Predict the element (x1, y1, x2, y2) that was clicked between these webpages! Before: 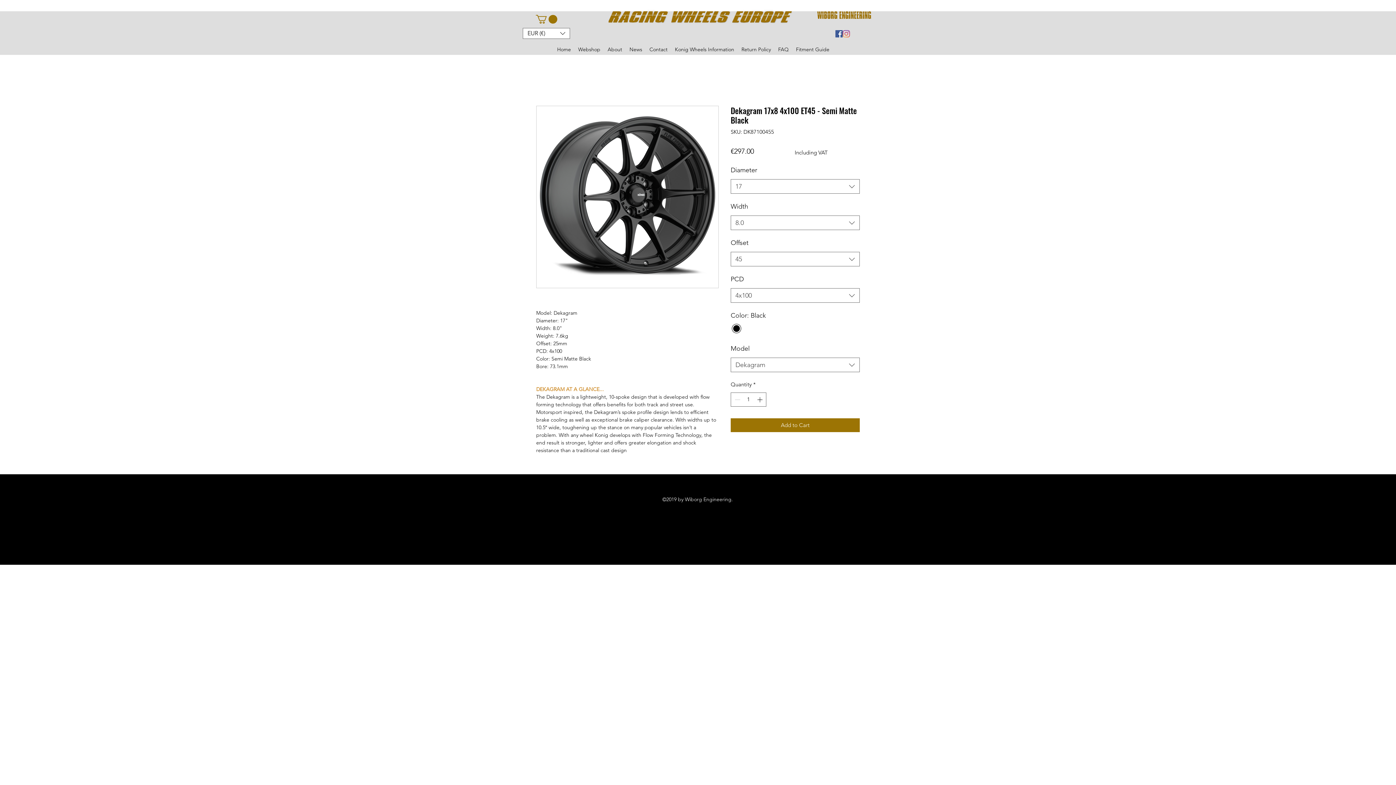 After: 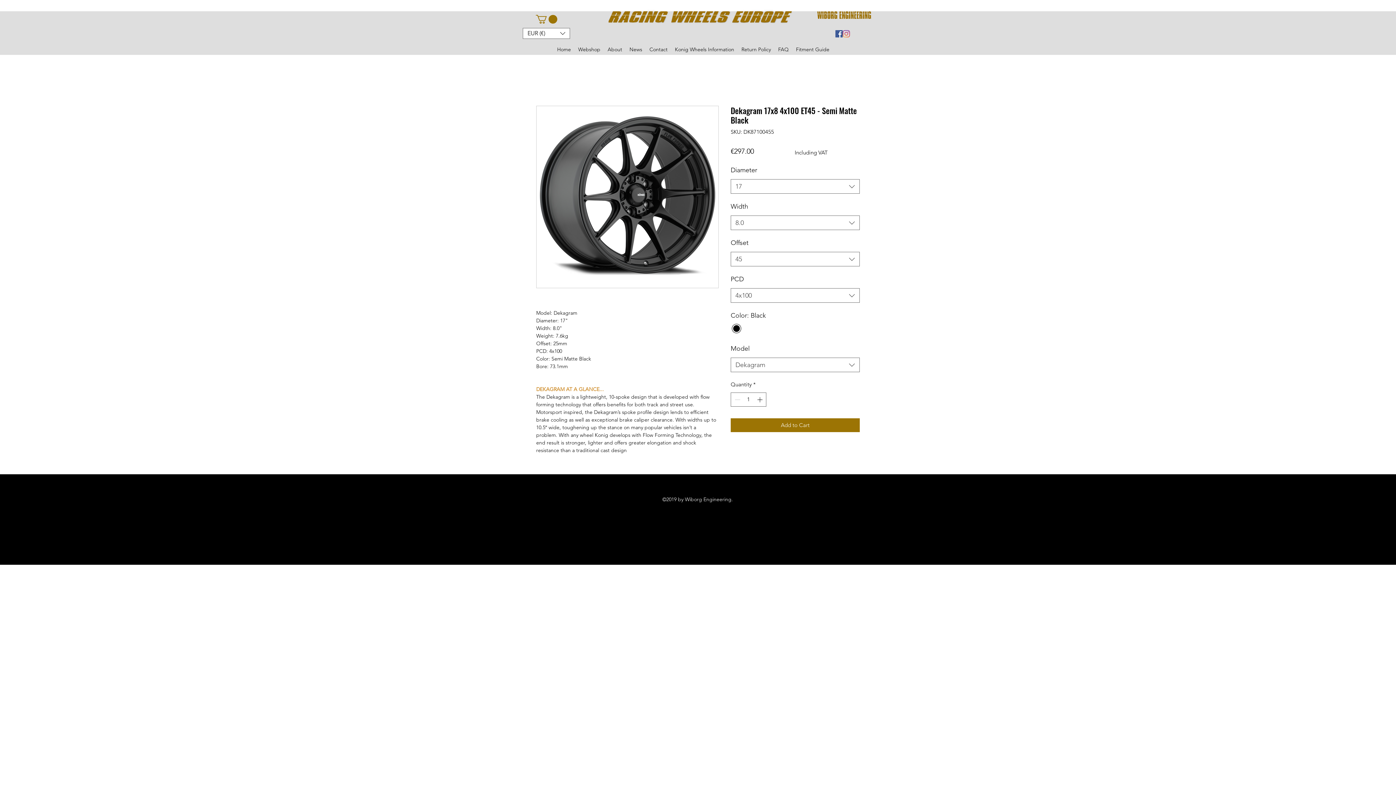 Action: bbox: (536, 14, 557, 23)